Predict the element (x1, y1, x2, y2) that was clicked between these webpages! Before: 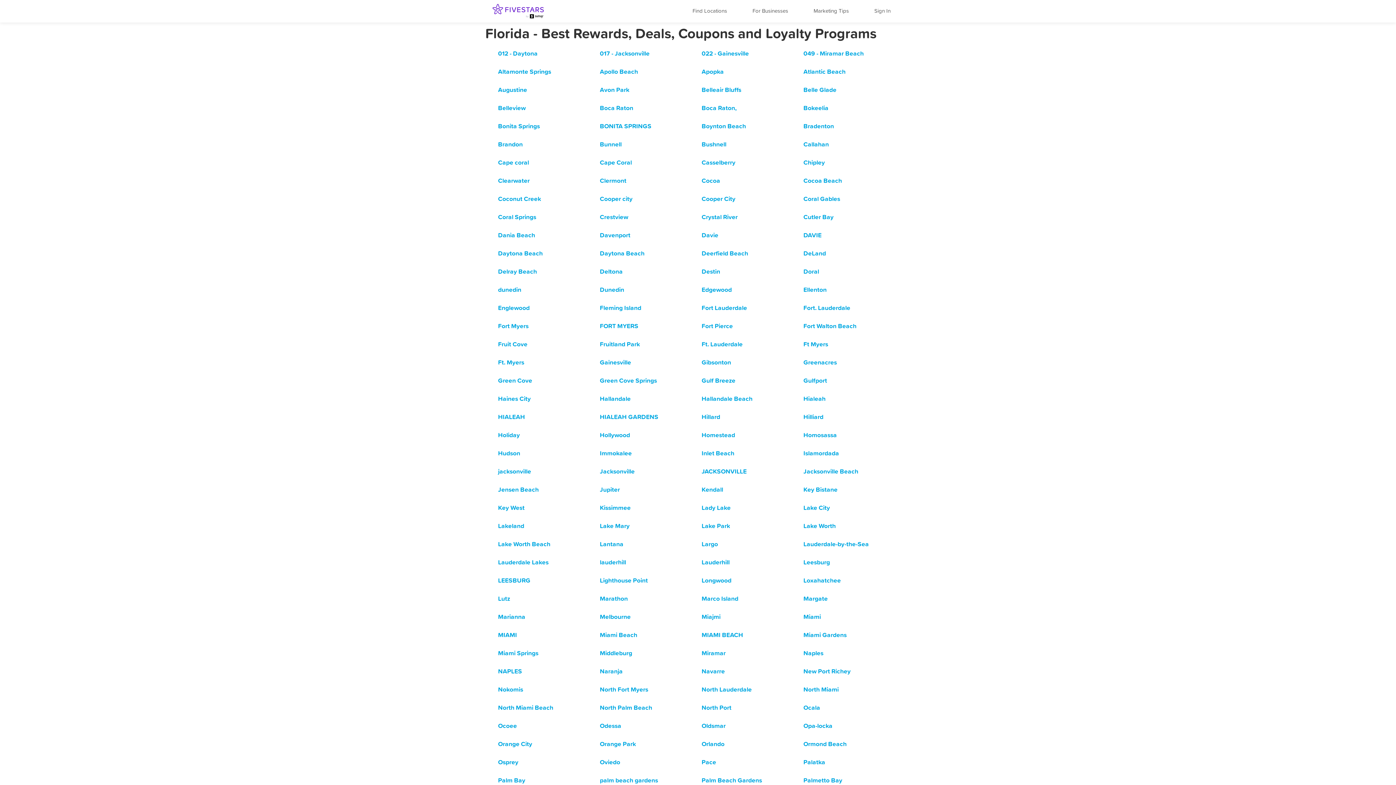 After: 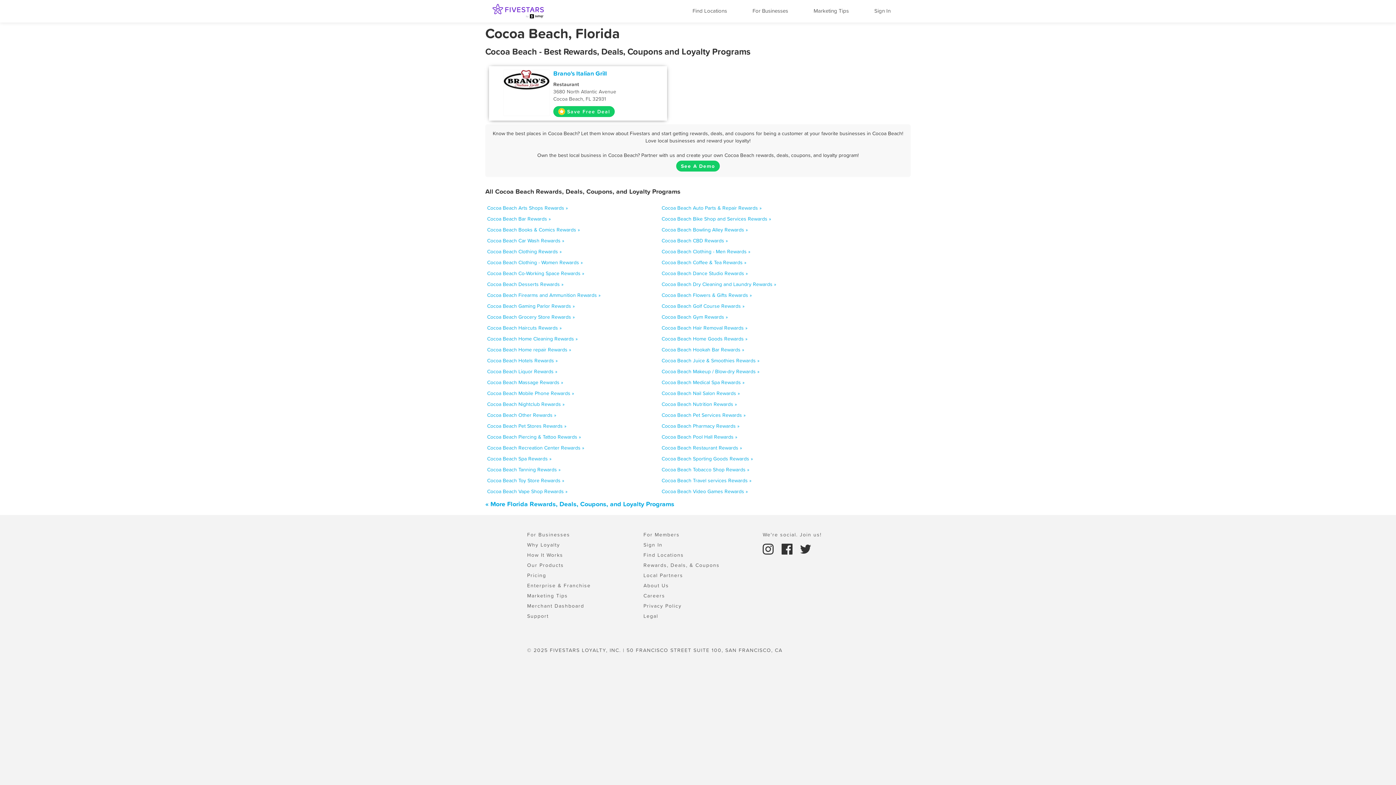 Action: bbox: (803, 177, 901, 184) label: Cocoa Beach